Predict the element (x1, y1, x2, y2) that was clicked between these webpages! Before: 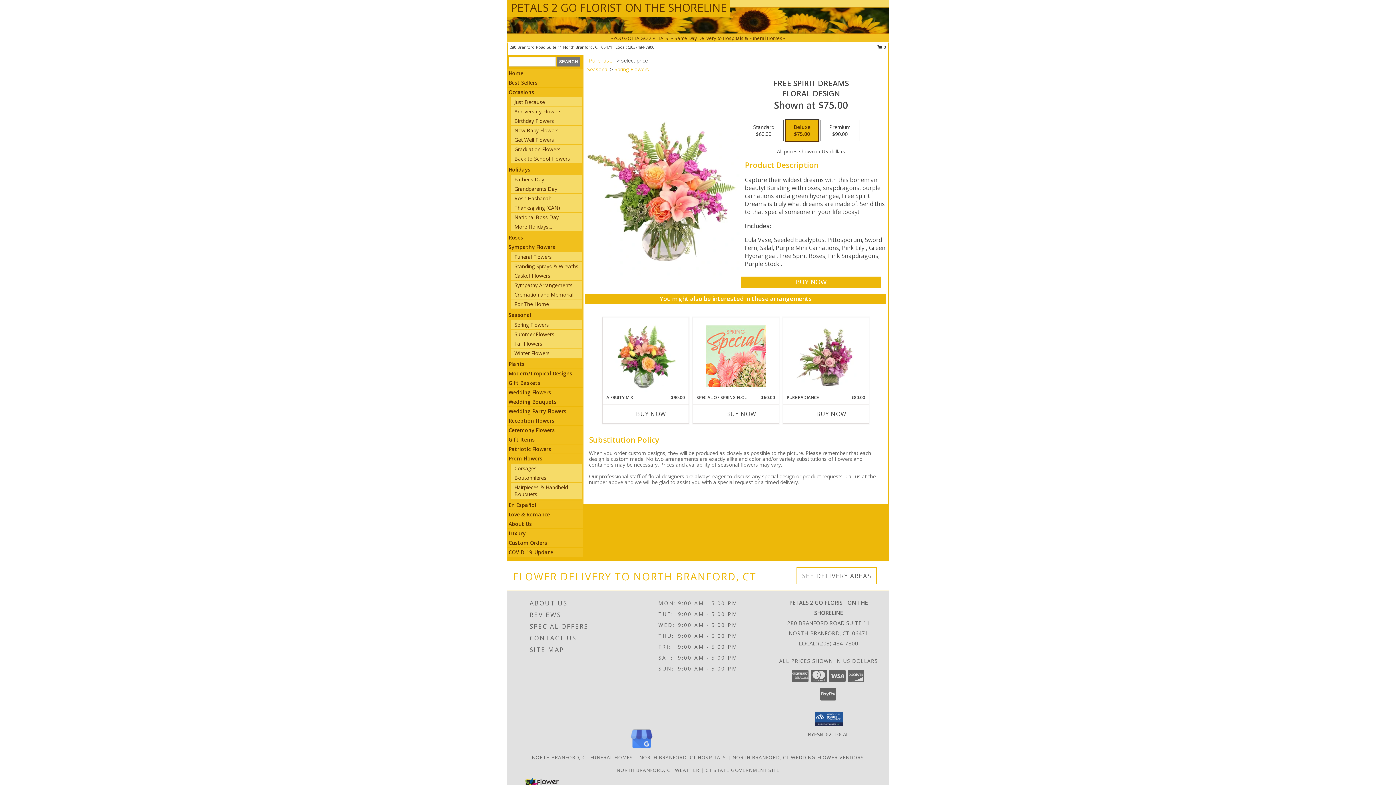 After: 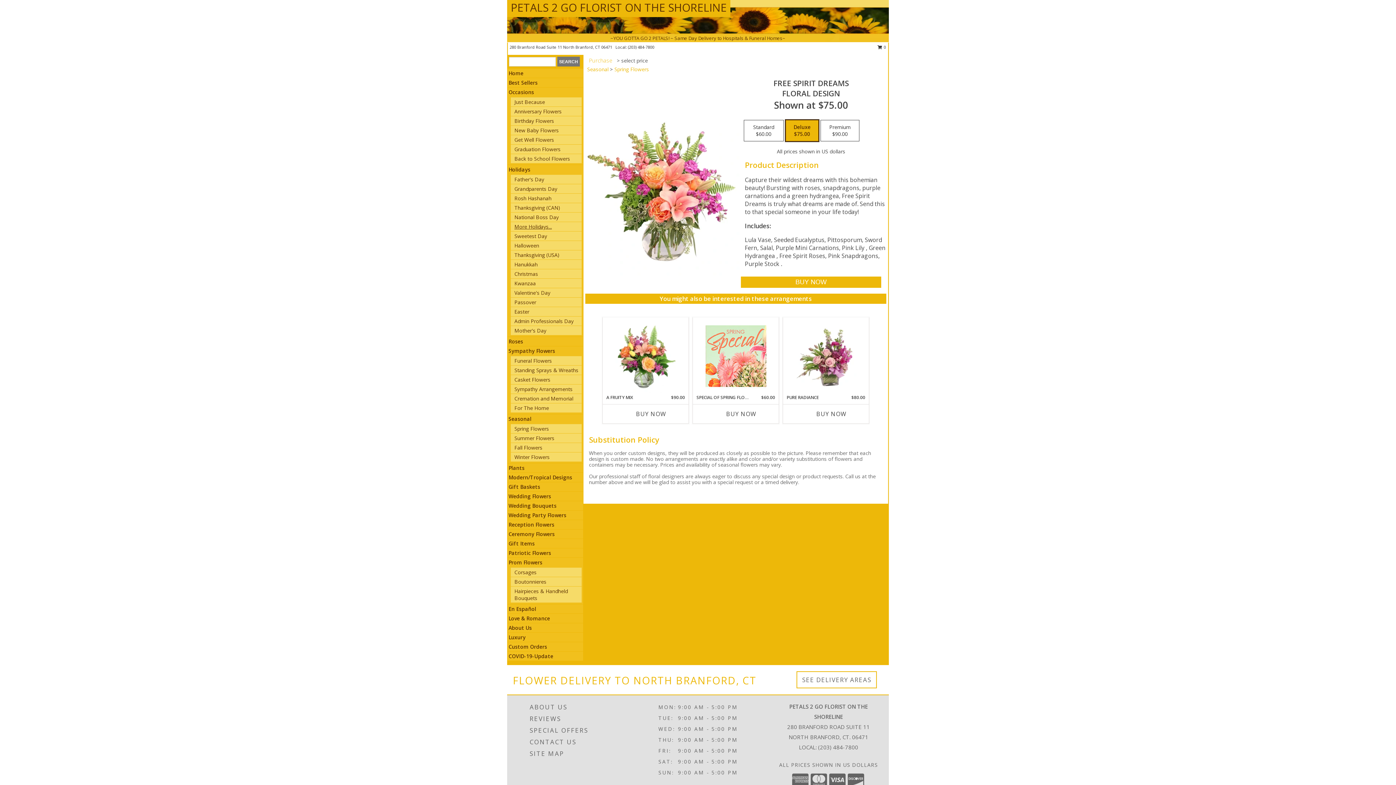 Action: bbox: (514, 223, 552, 230) label: More Holidays...